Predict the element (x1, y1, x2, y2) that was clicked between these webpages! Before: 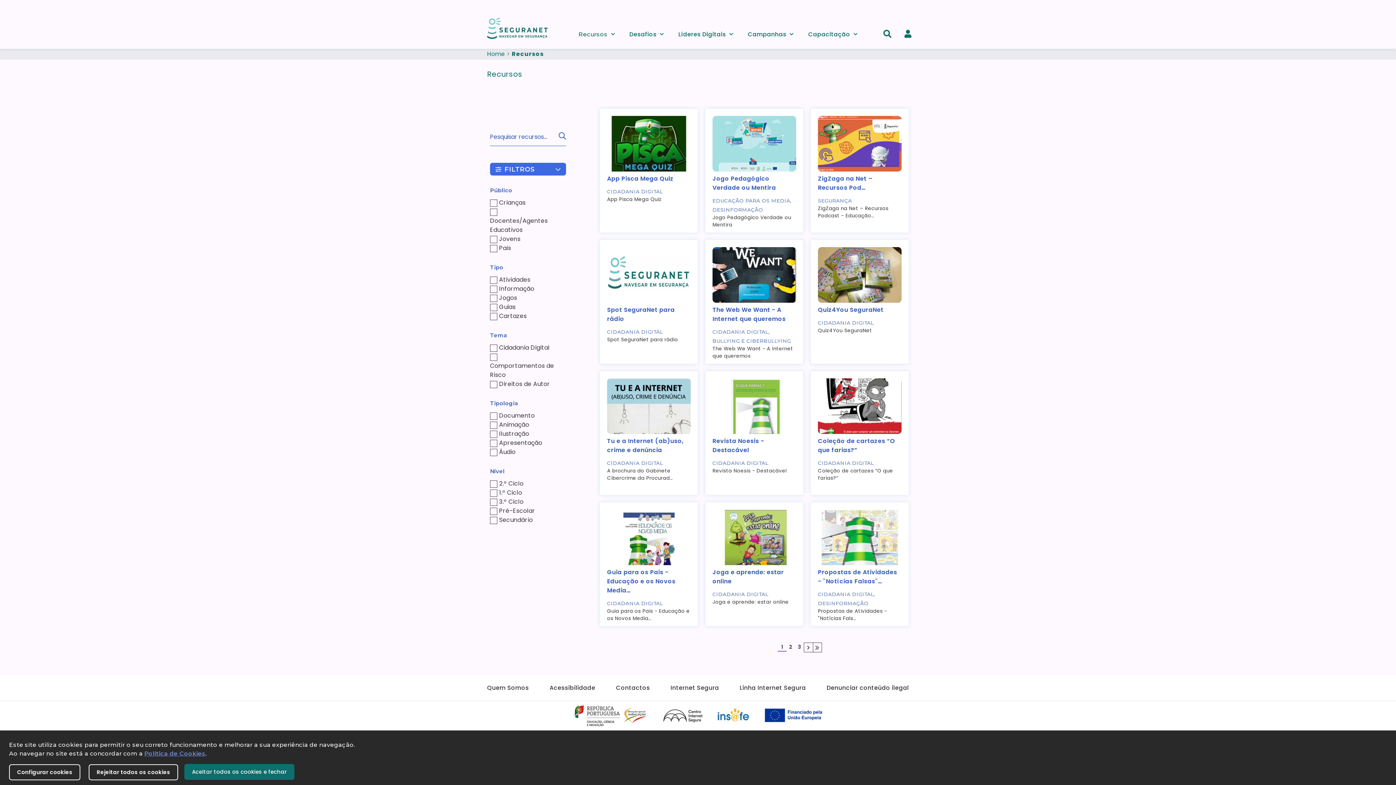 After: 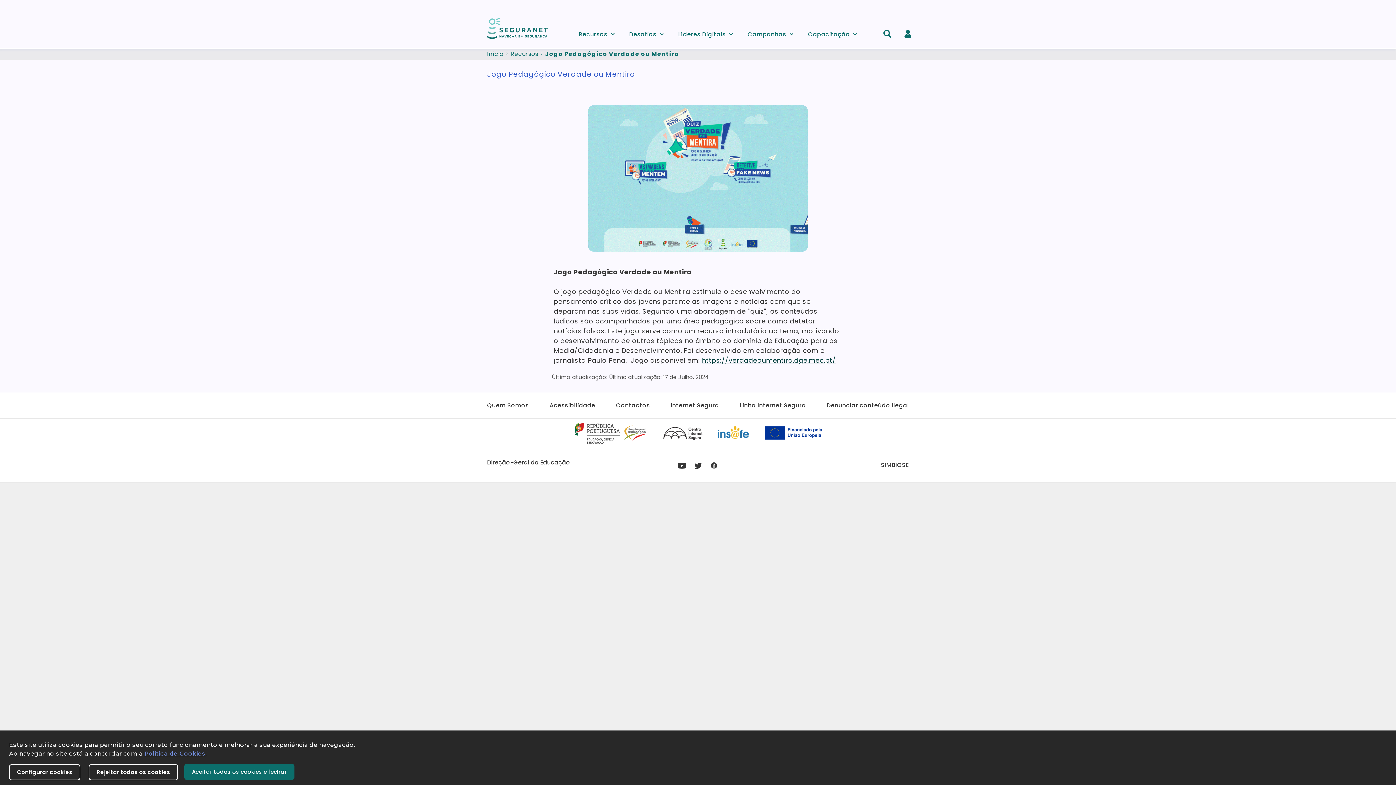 Action: bbox: (712, 174, 776, 192) label: Jogo Pedagógico Verdade ou Mentira